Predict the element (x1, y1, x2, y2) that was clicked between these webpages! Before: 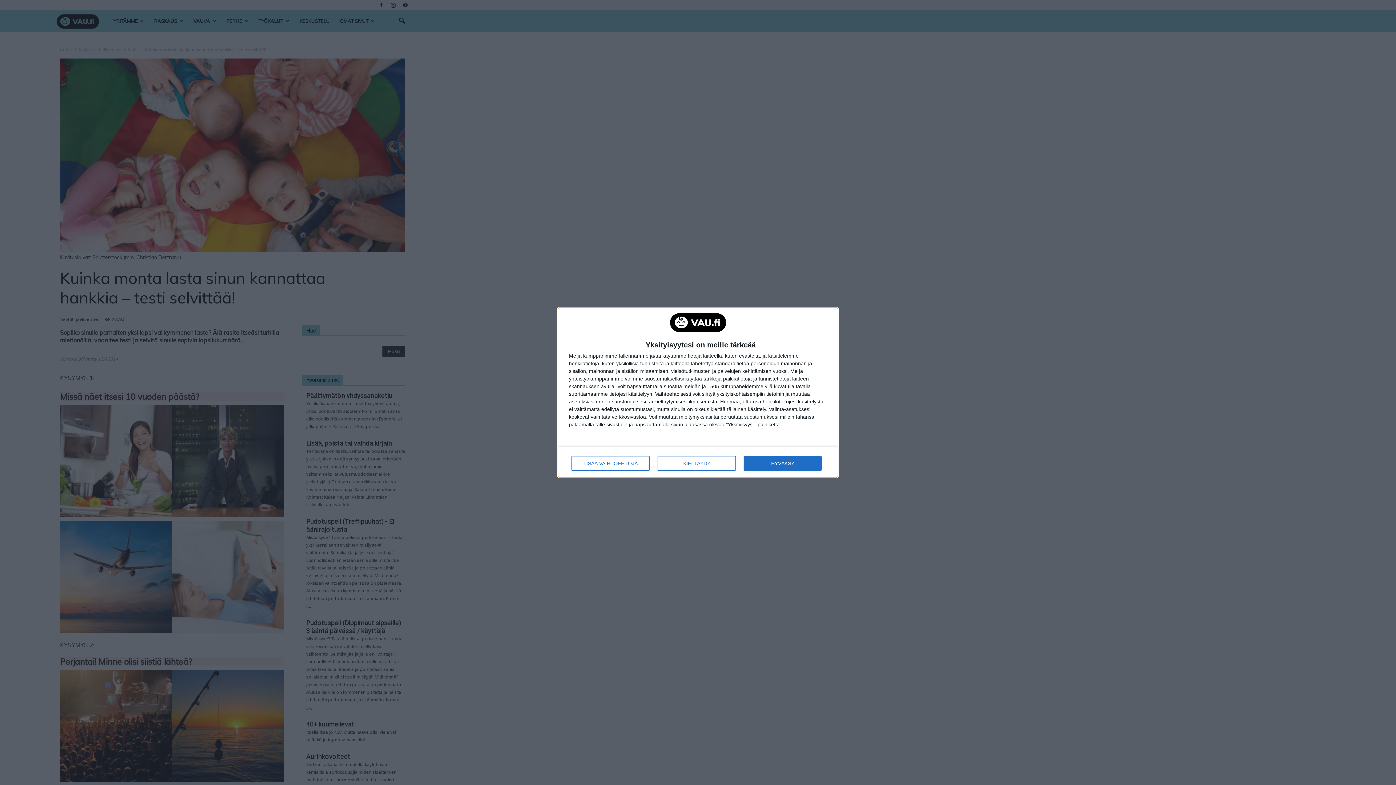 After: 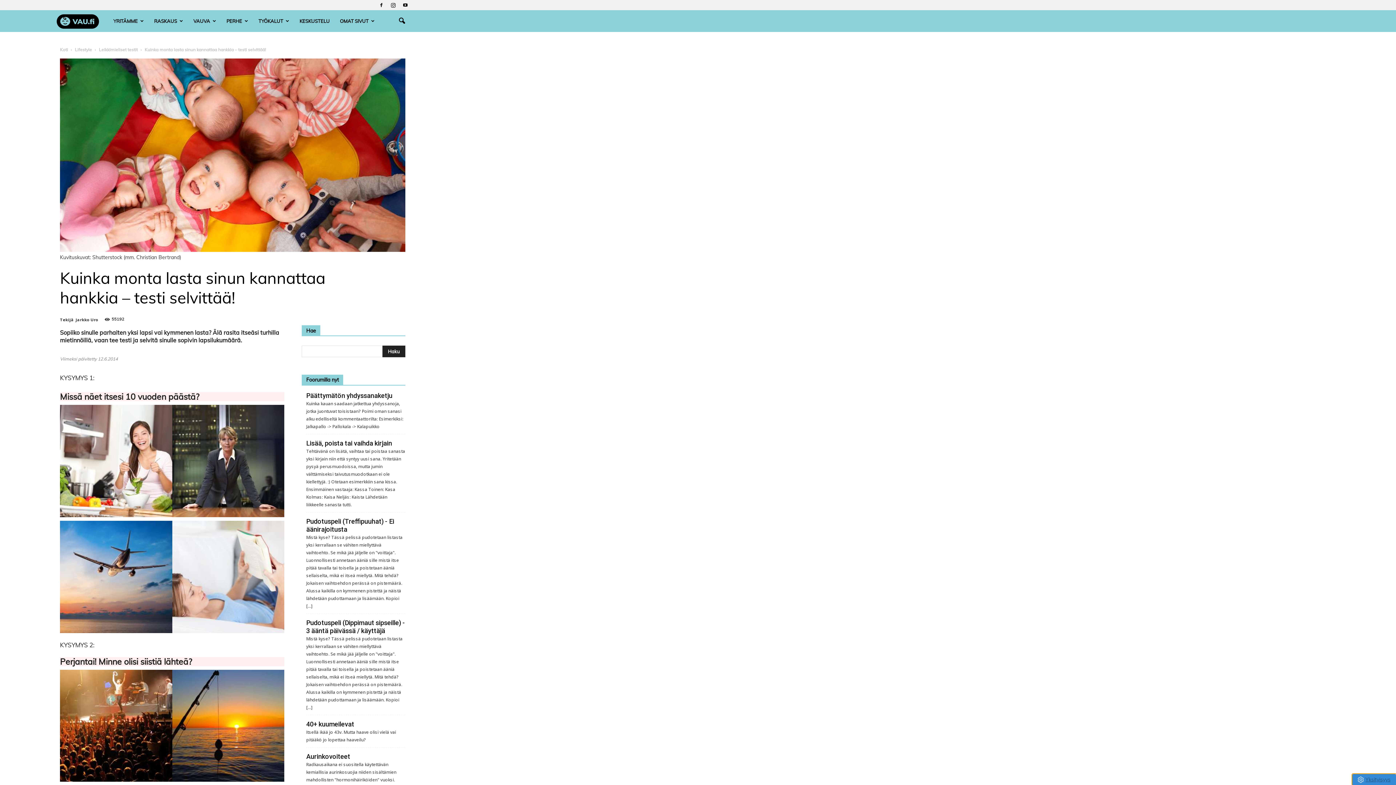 Action: label: KIELTÄYDY bbox: (657, 456, 736, 471)